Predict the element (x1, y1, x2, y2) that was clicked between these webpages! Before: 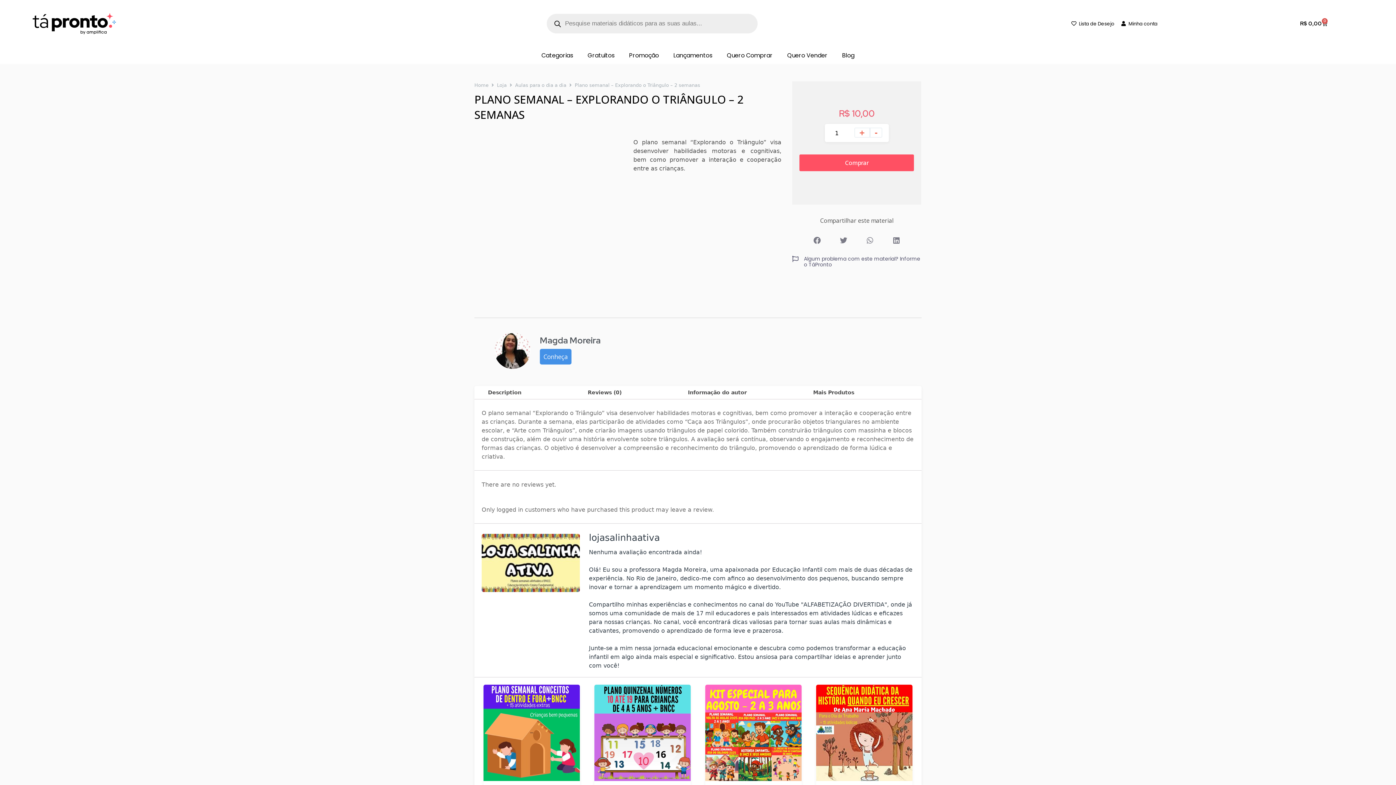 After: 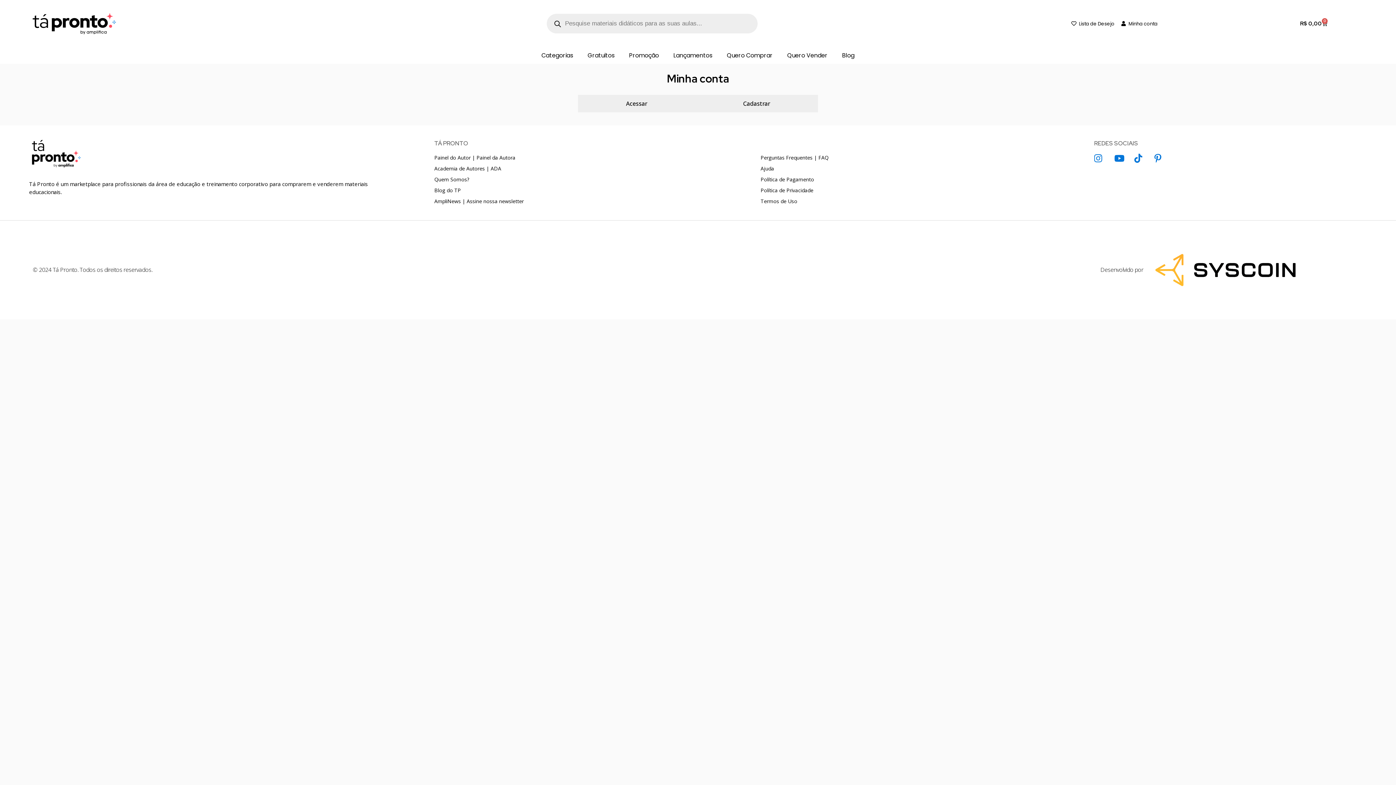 Action: bbox: (1120, 20, 1157, 27) label: Minha conta